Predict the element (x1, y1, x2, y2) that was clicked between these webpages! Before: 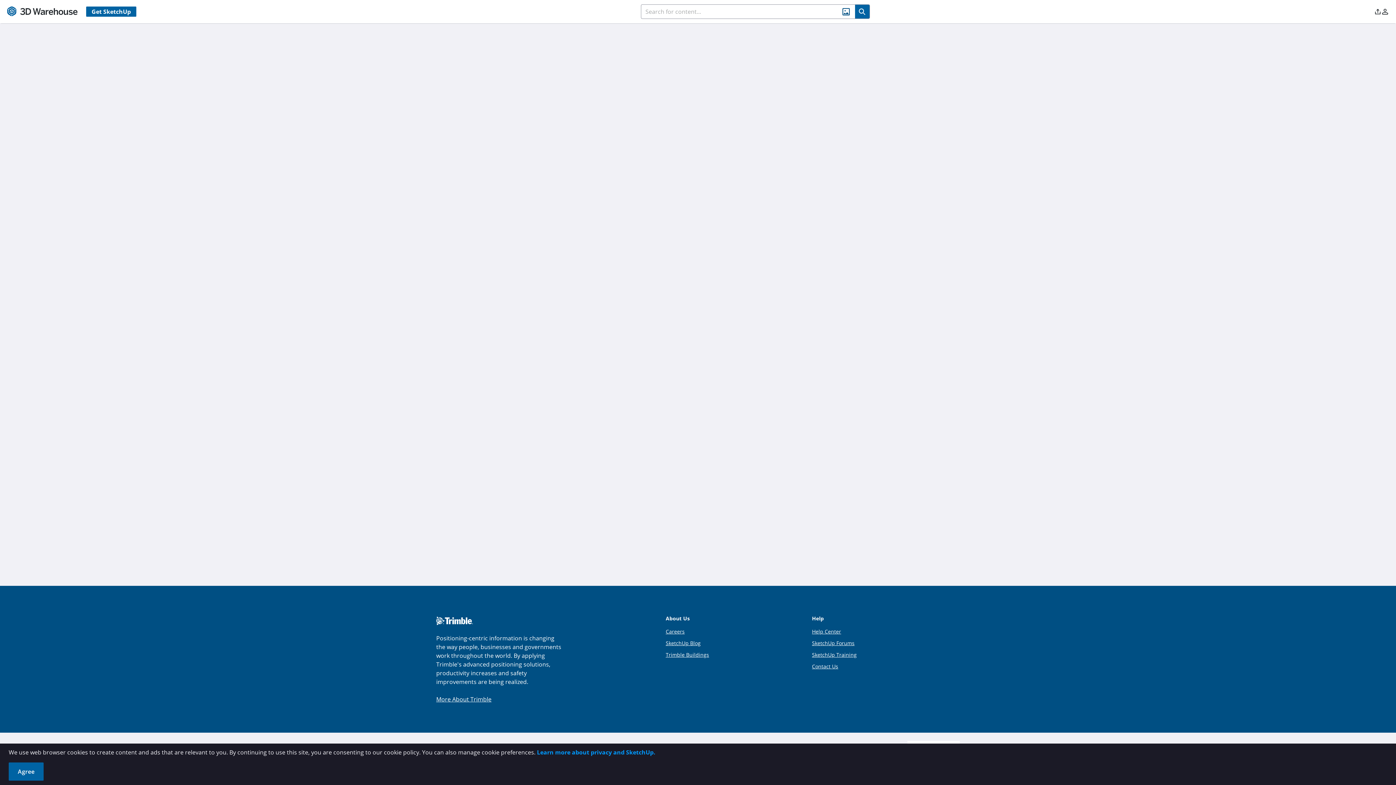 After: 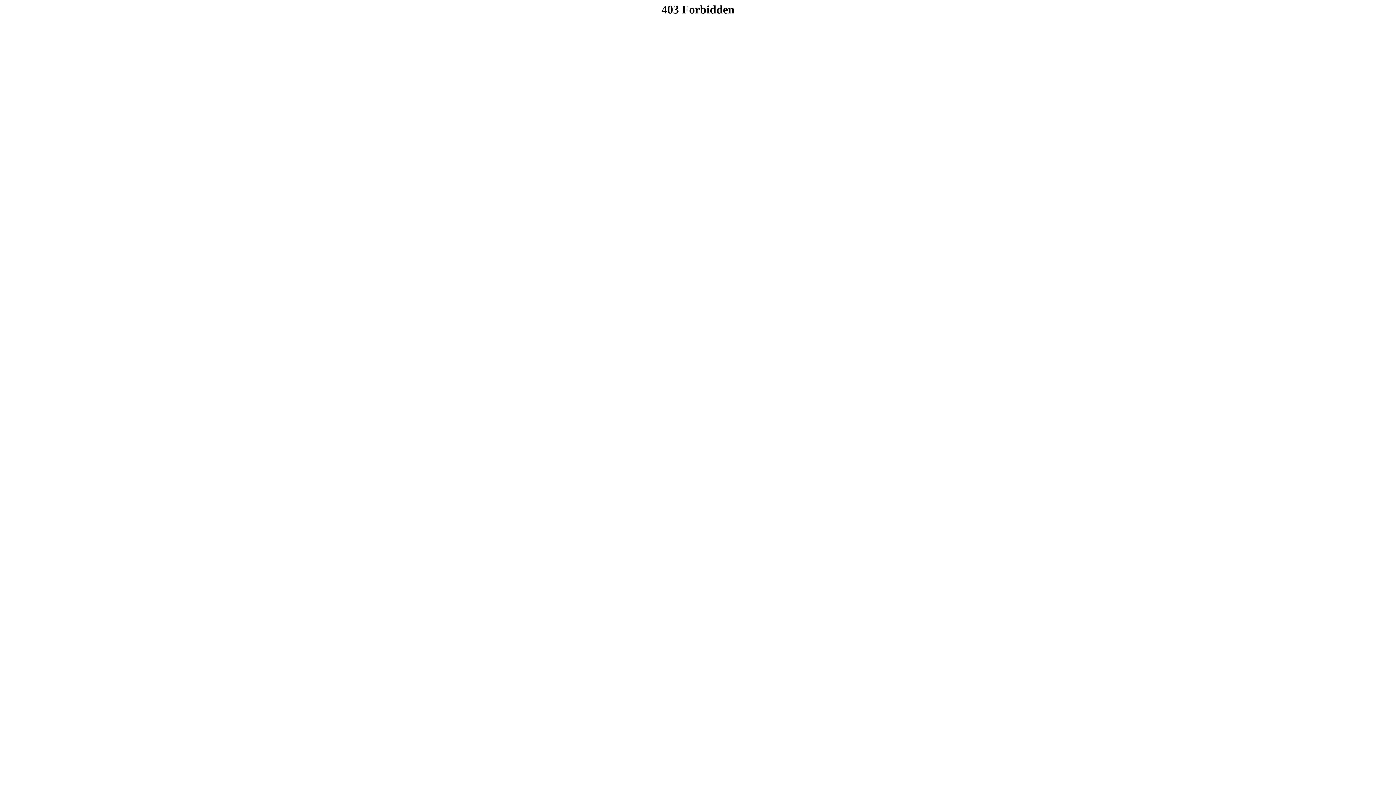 Action: bbox: (665, 640, 700, 646) label: SketchUp Blog